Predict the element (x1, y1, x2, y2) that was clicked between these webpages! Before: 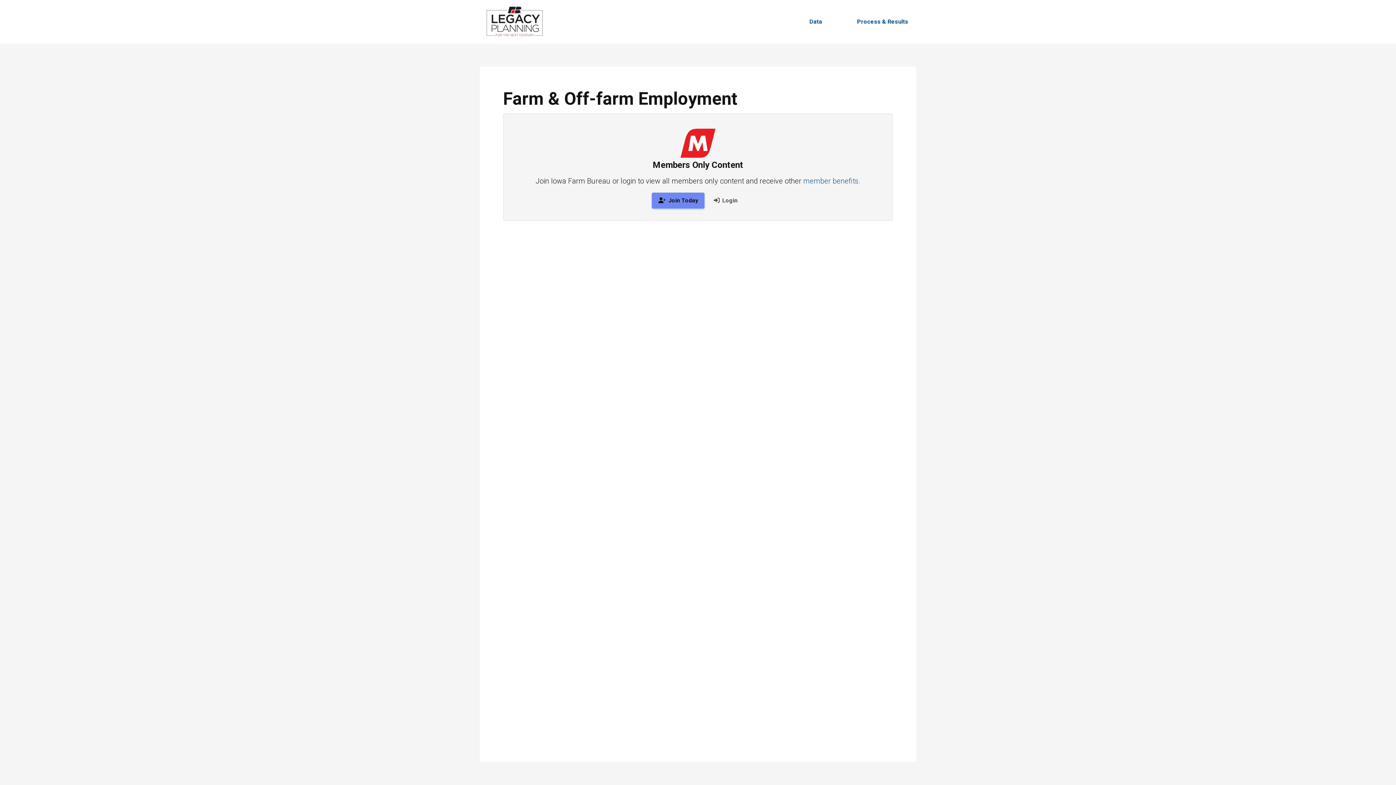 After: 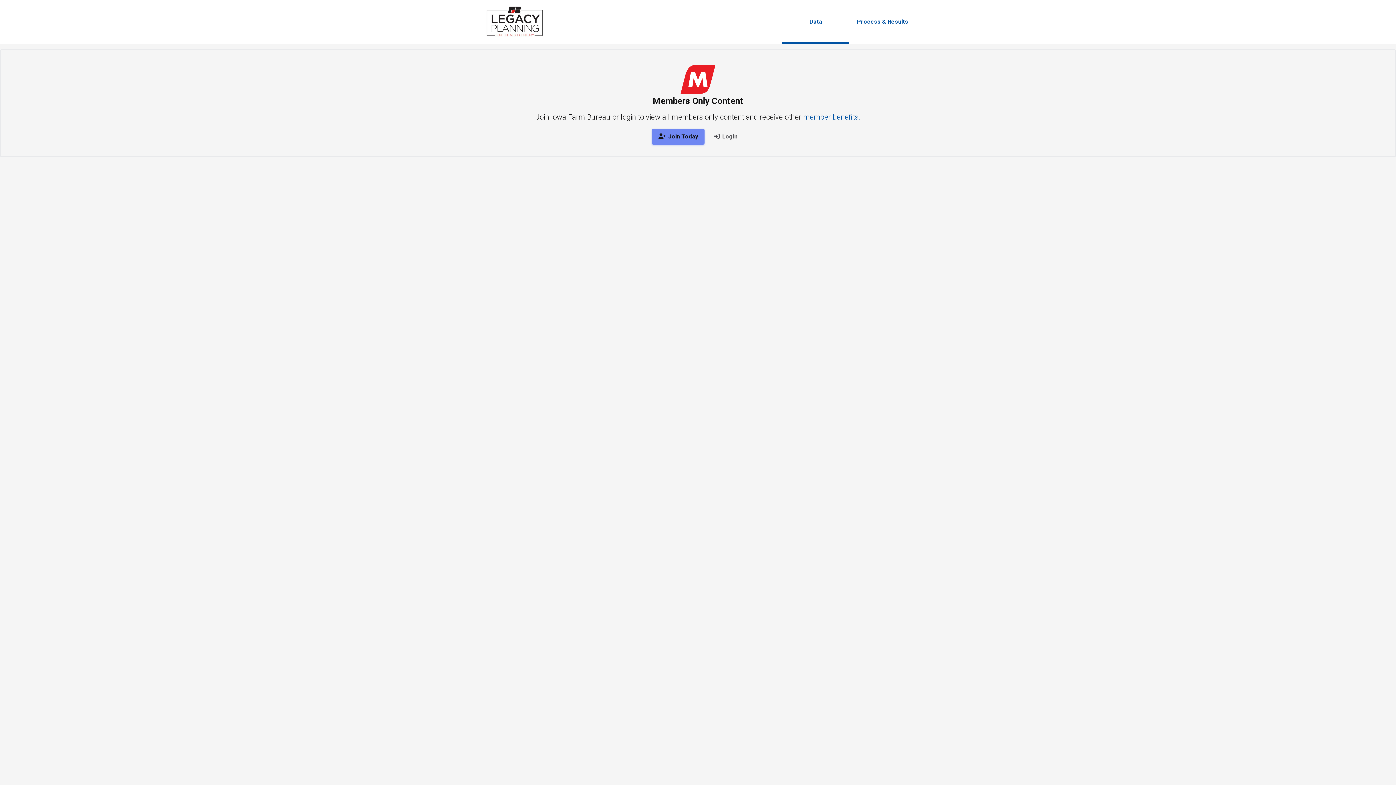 Action: bbox: (480, 0, 549, 43)